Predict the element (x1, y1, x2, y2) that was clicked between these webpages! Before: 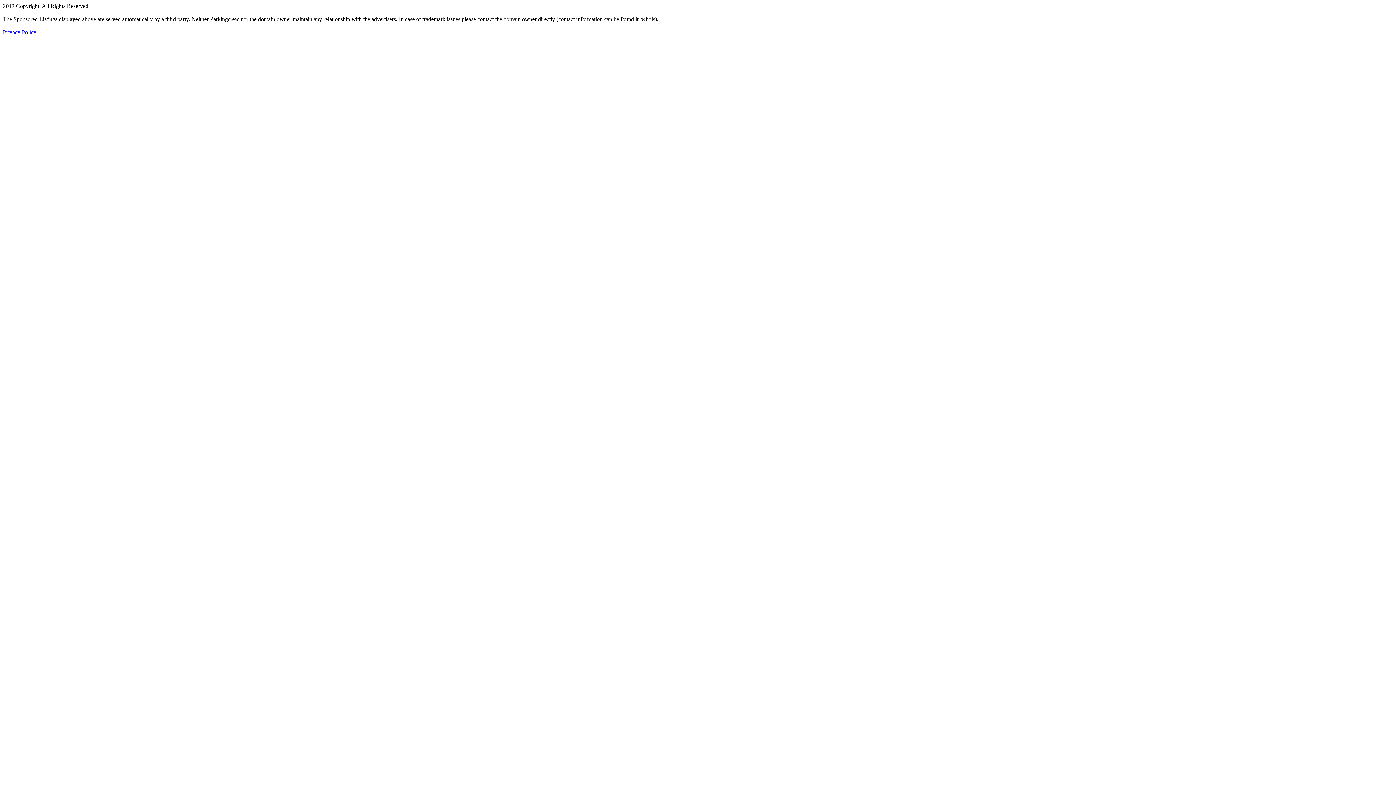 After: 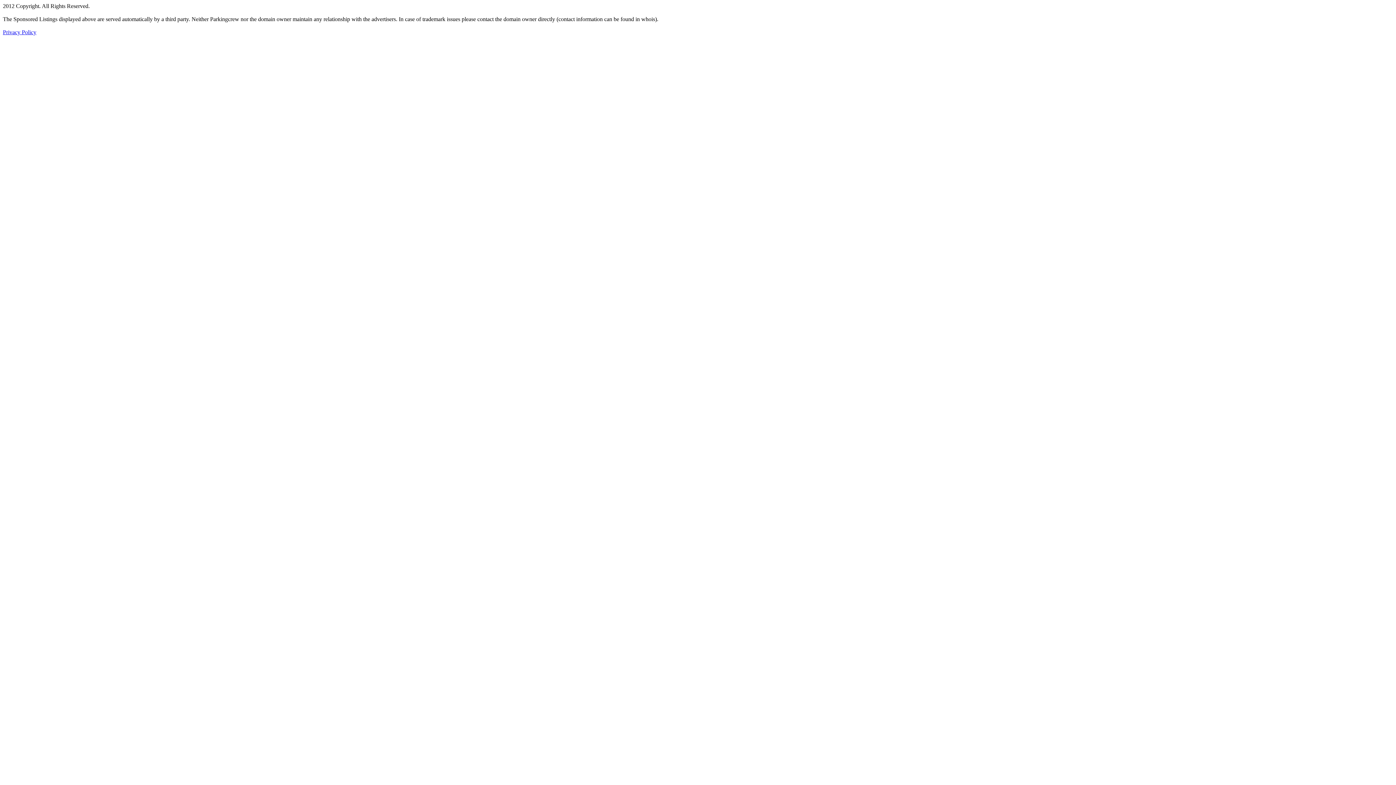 Action: bbox: (2, 29, 36, 35) label: Privacy Policy